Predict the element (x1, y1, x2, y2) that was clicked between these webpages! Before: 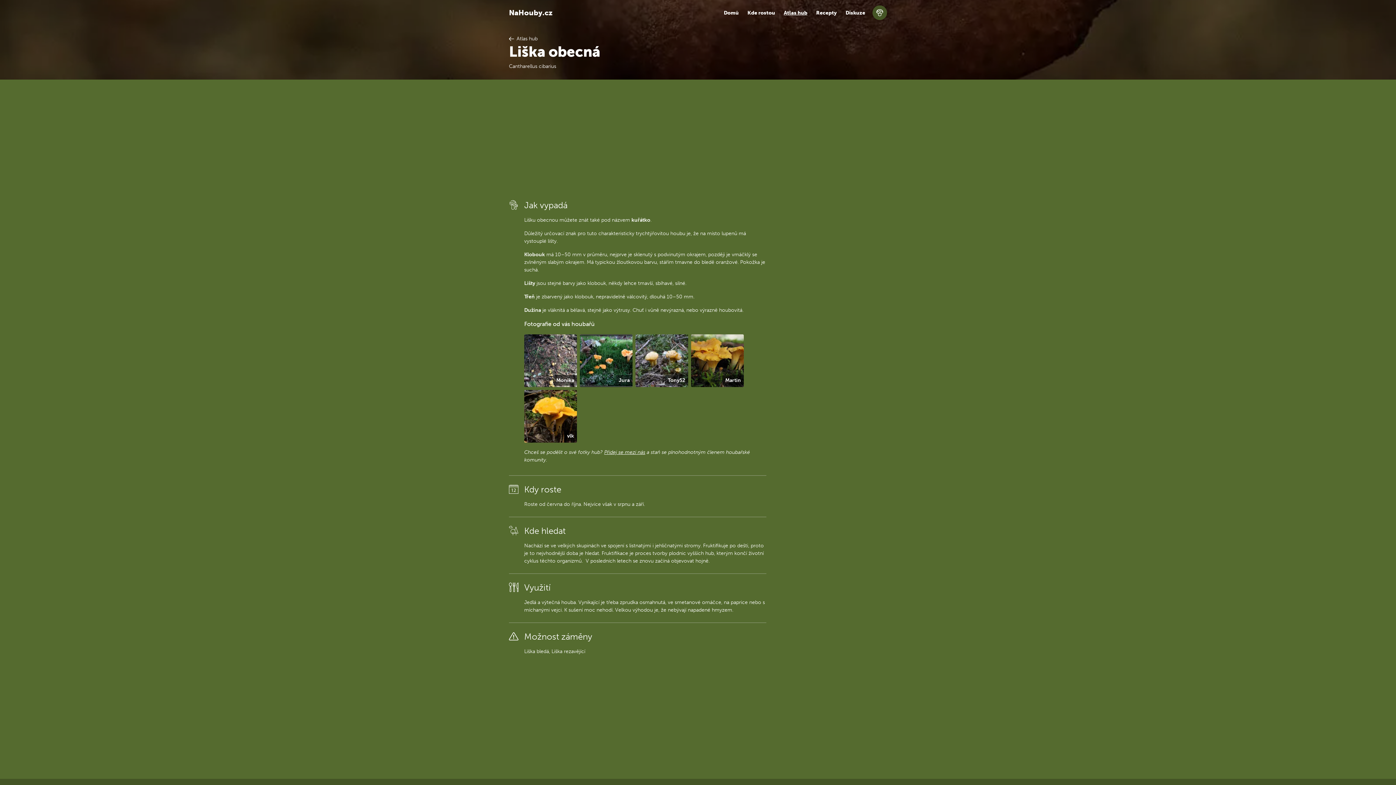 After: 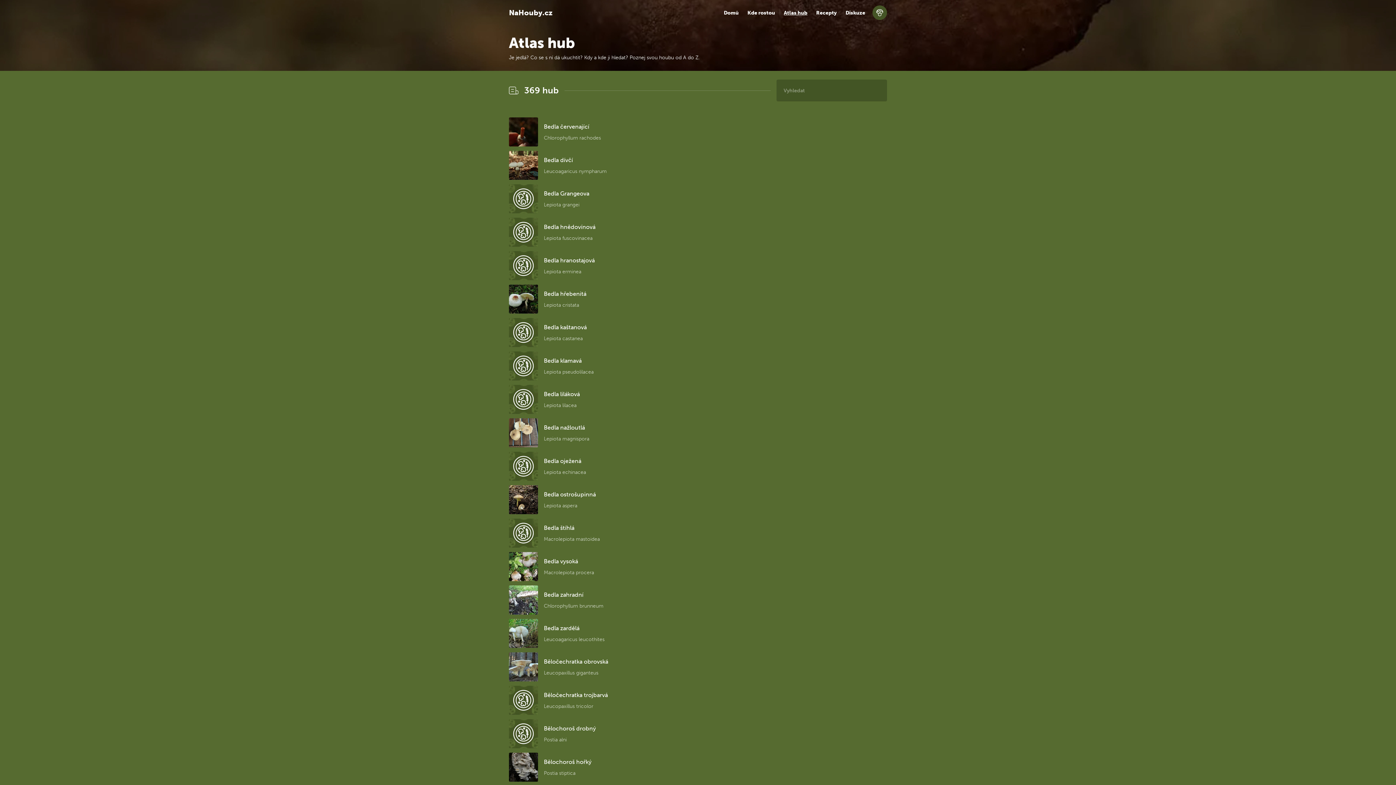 Action: bbox: (779, 3, 812, 22) label: Atlas hub